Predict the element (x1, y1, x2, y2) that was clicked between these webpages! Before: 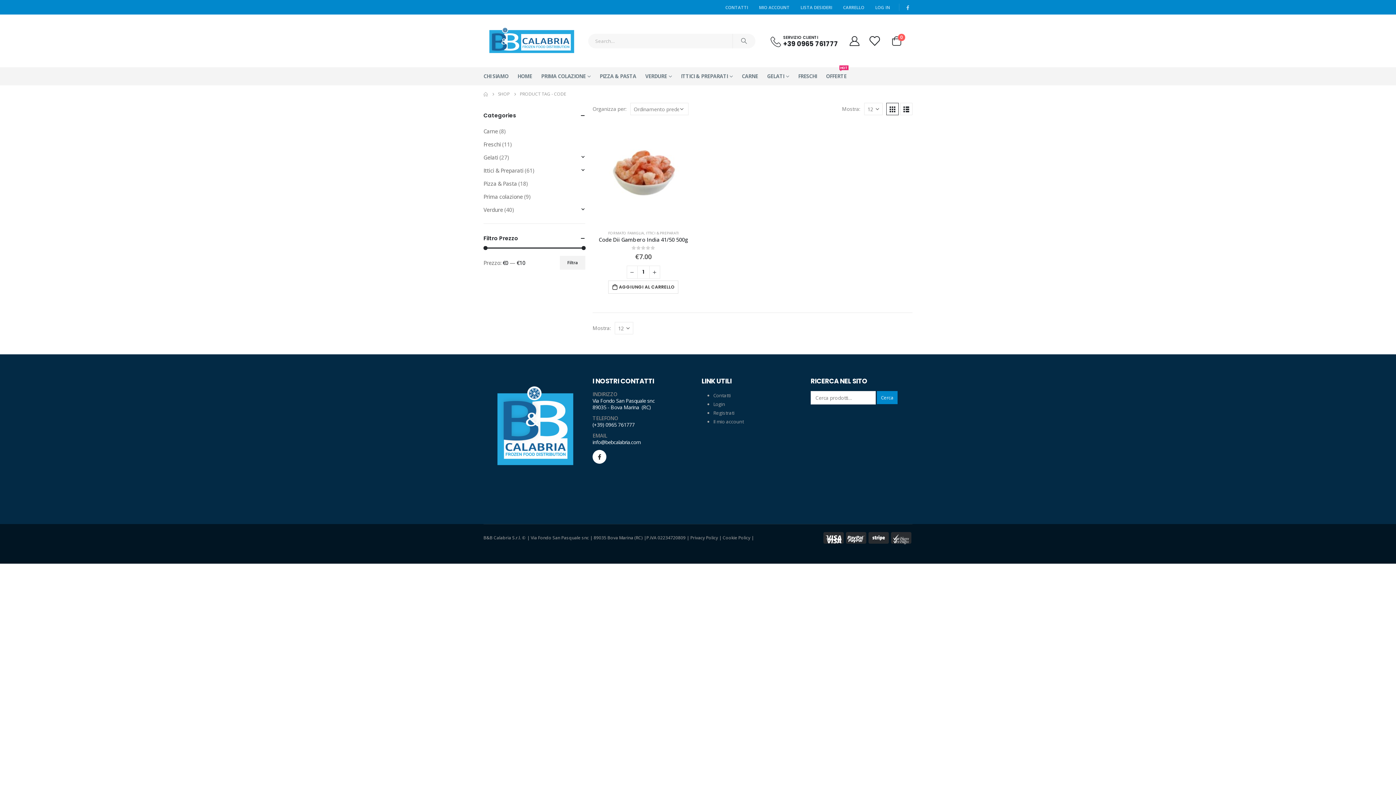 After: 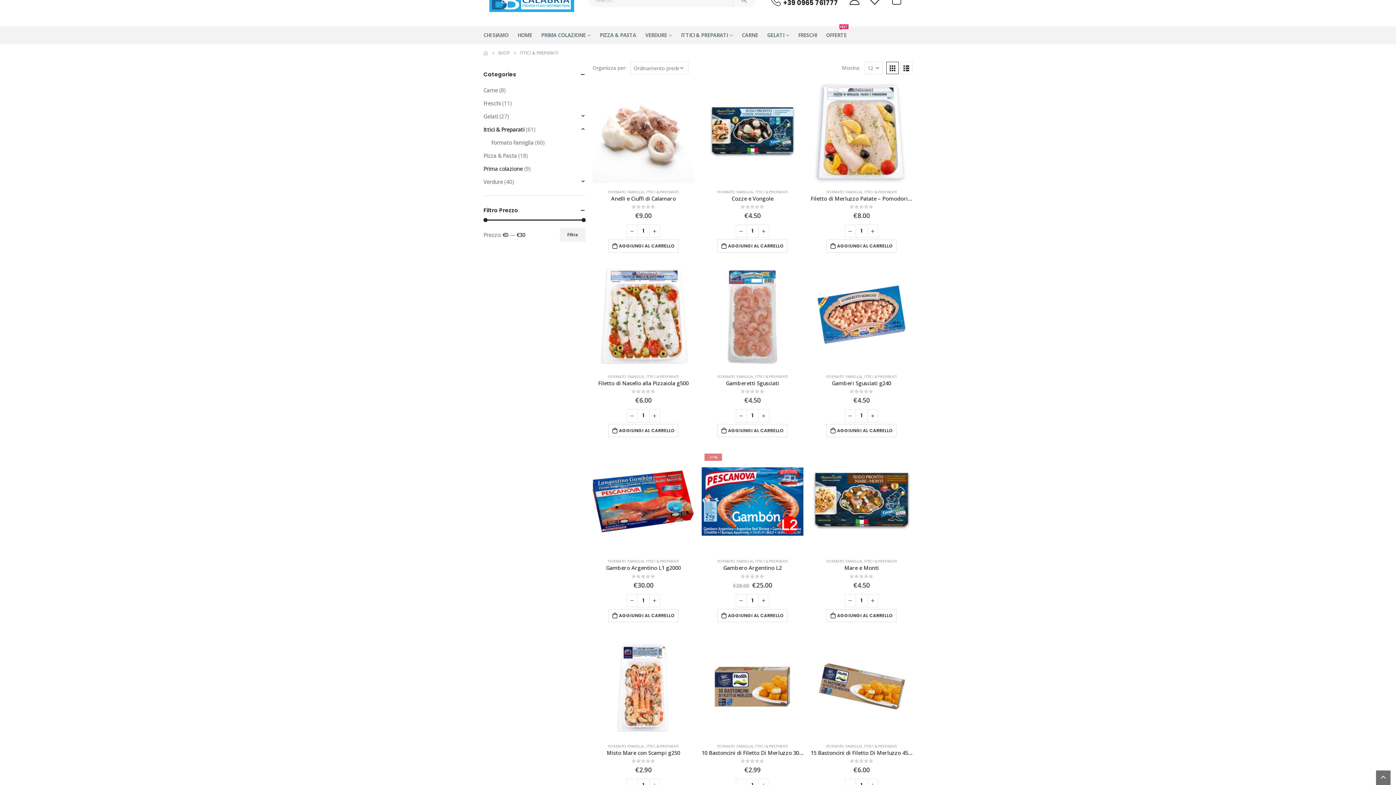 Action: bbox: (483, 164, 523, 177) label: Ittici & Preparati